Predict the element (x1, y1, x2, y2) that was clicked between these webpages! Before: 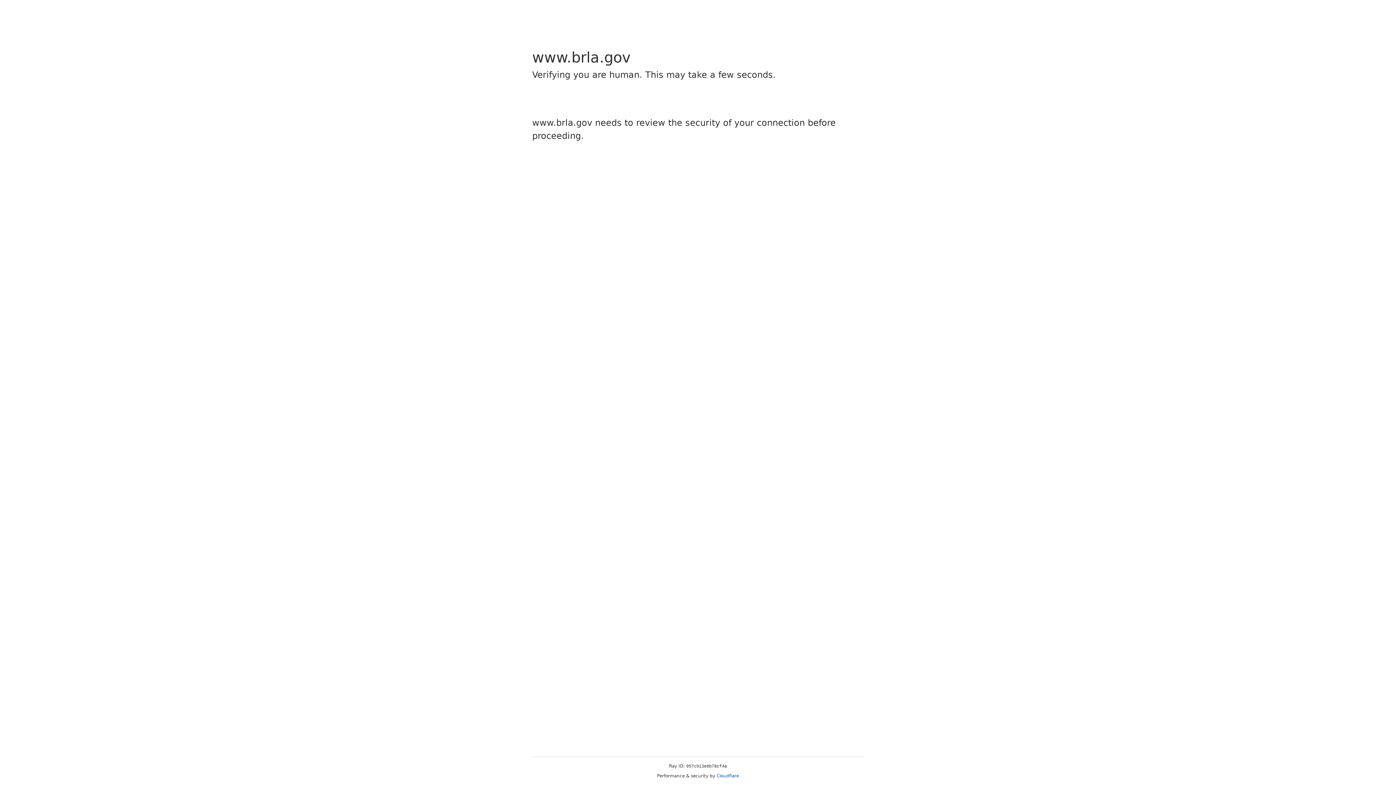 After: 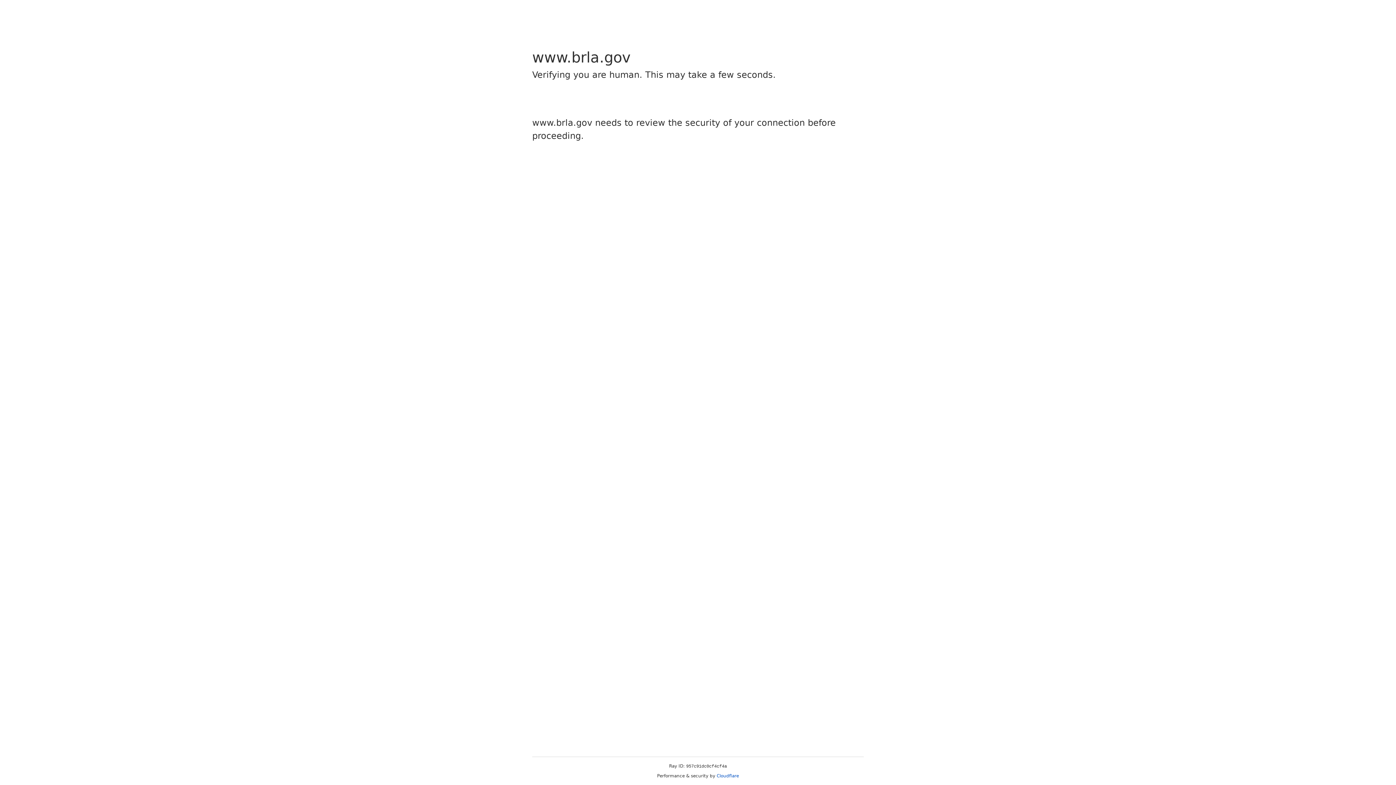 Action: label: Cloudflare bbox: (716, 773, 739, 778)